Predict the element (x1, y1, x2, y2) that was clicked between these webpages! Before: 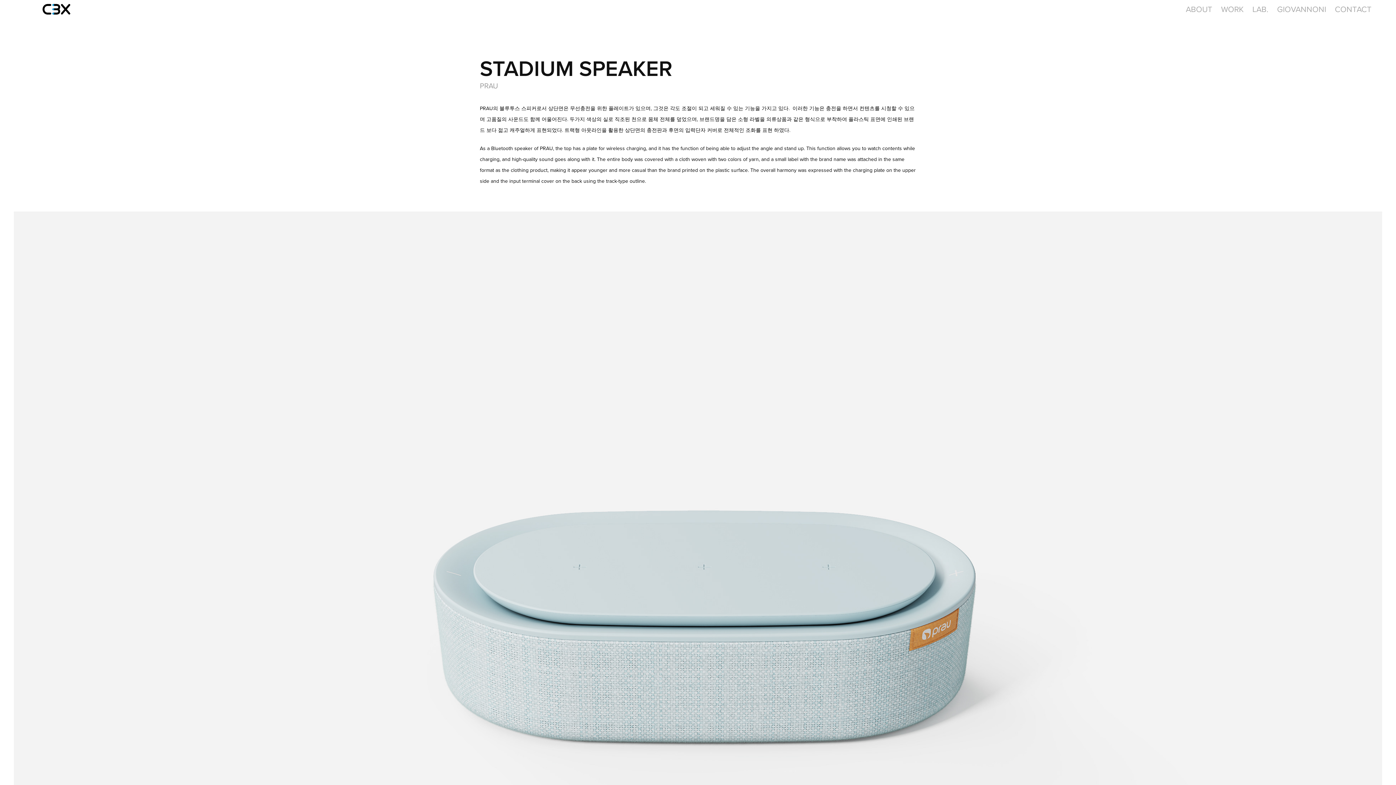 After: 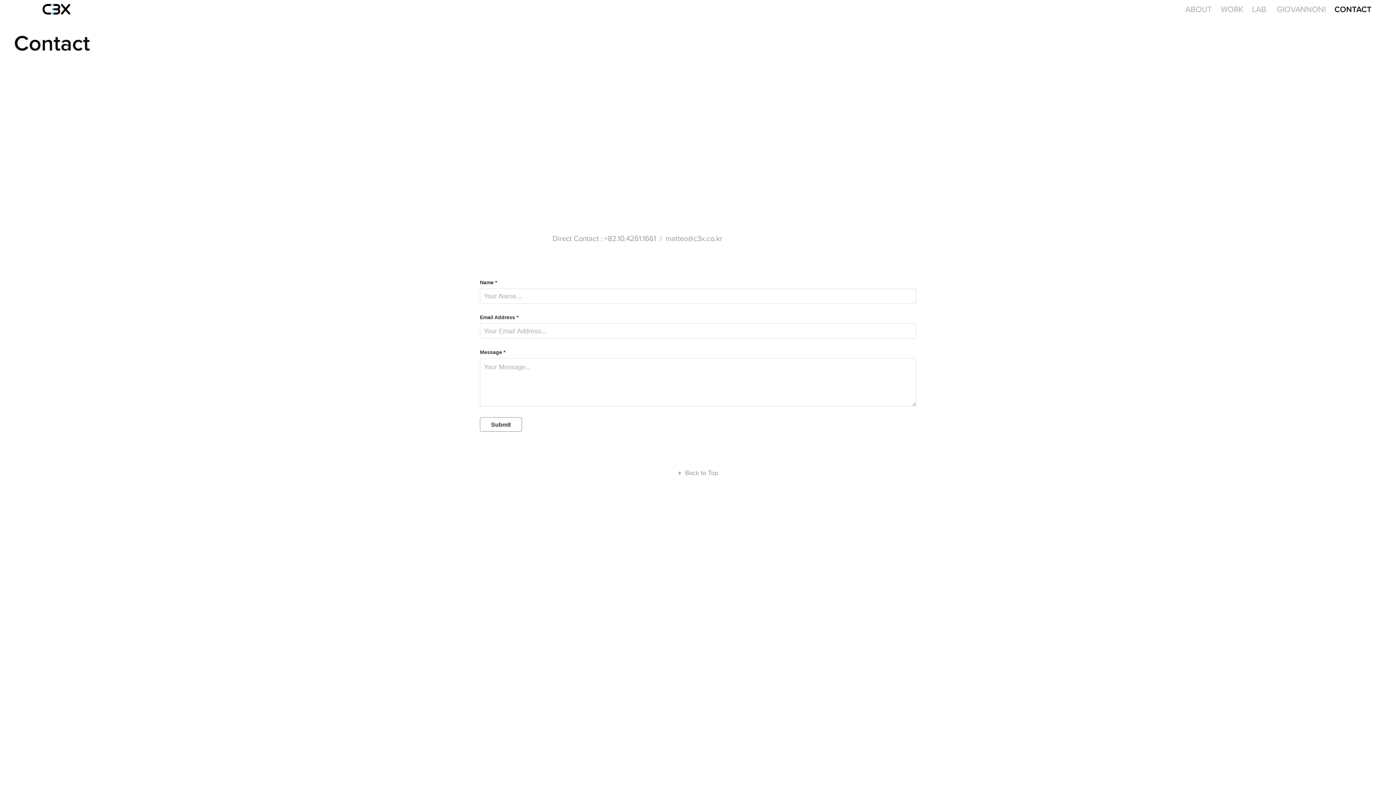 Action: label: CONTACT bbox: (1335, 3, 1371, 14)